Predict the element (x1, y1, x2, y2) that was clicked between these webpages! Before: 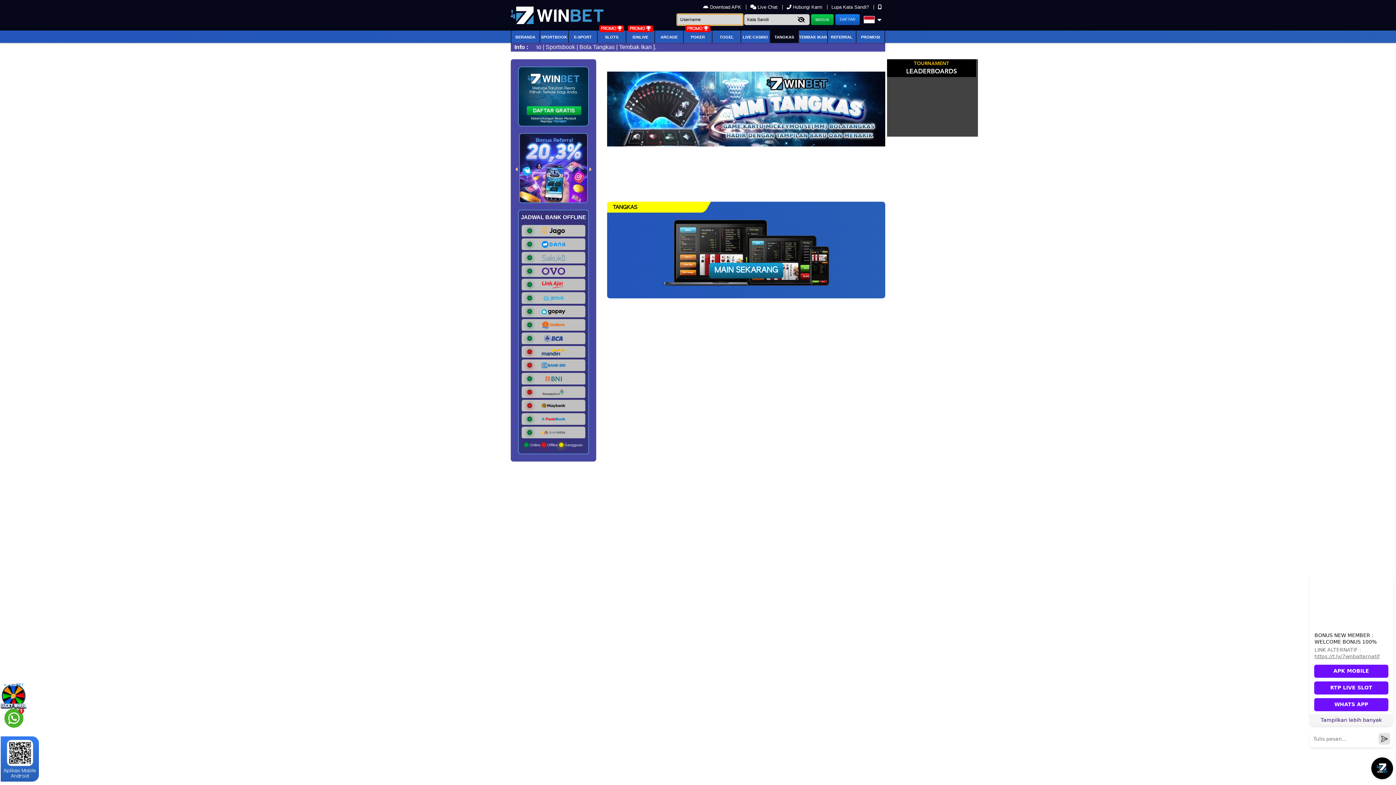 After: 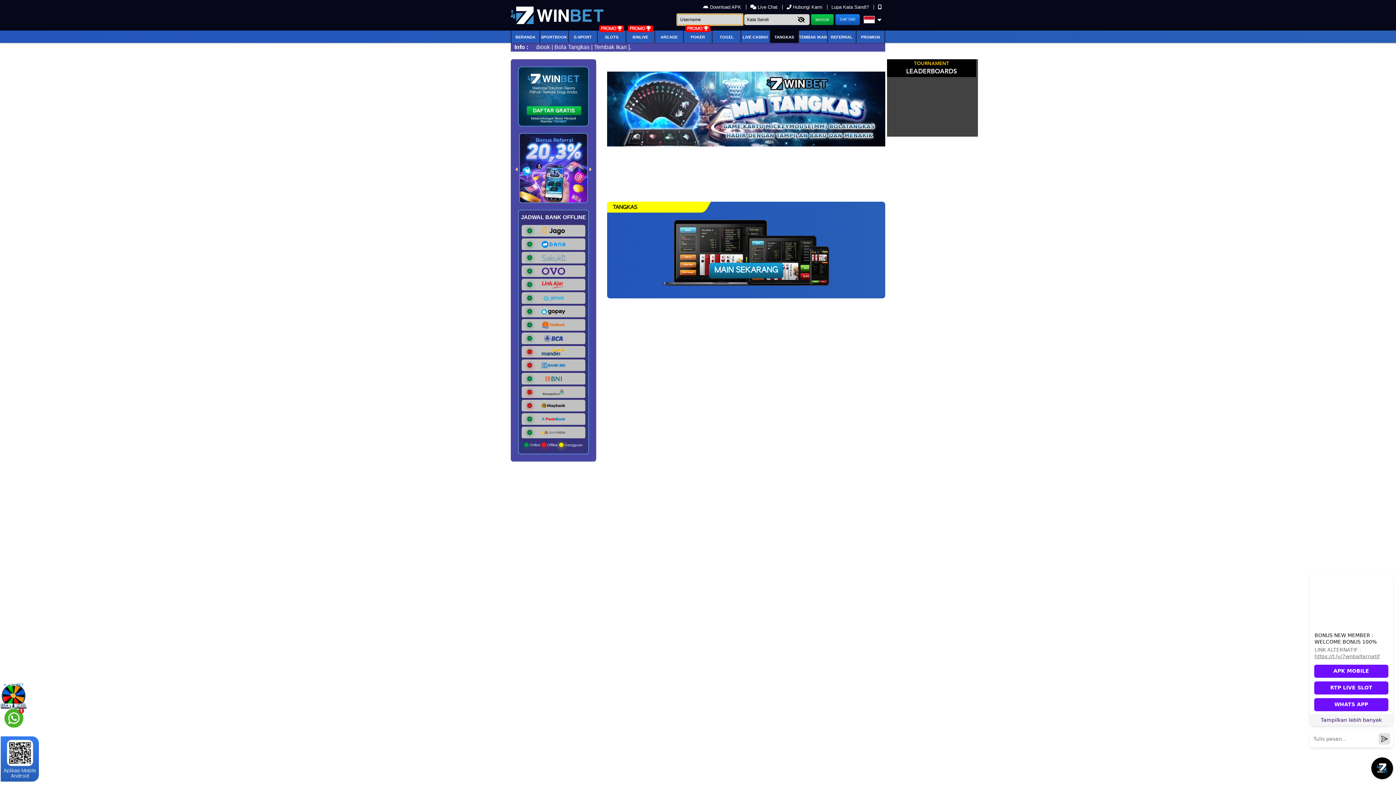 Action: bbox: (770, 34, 798, 42) label: TANGKAS